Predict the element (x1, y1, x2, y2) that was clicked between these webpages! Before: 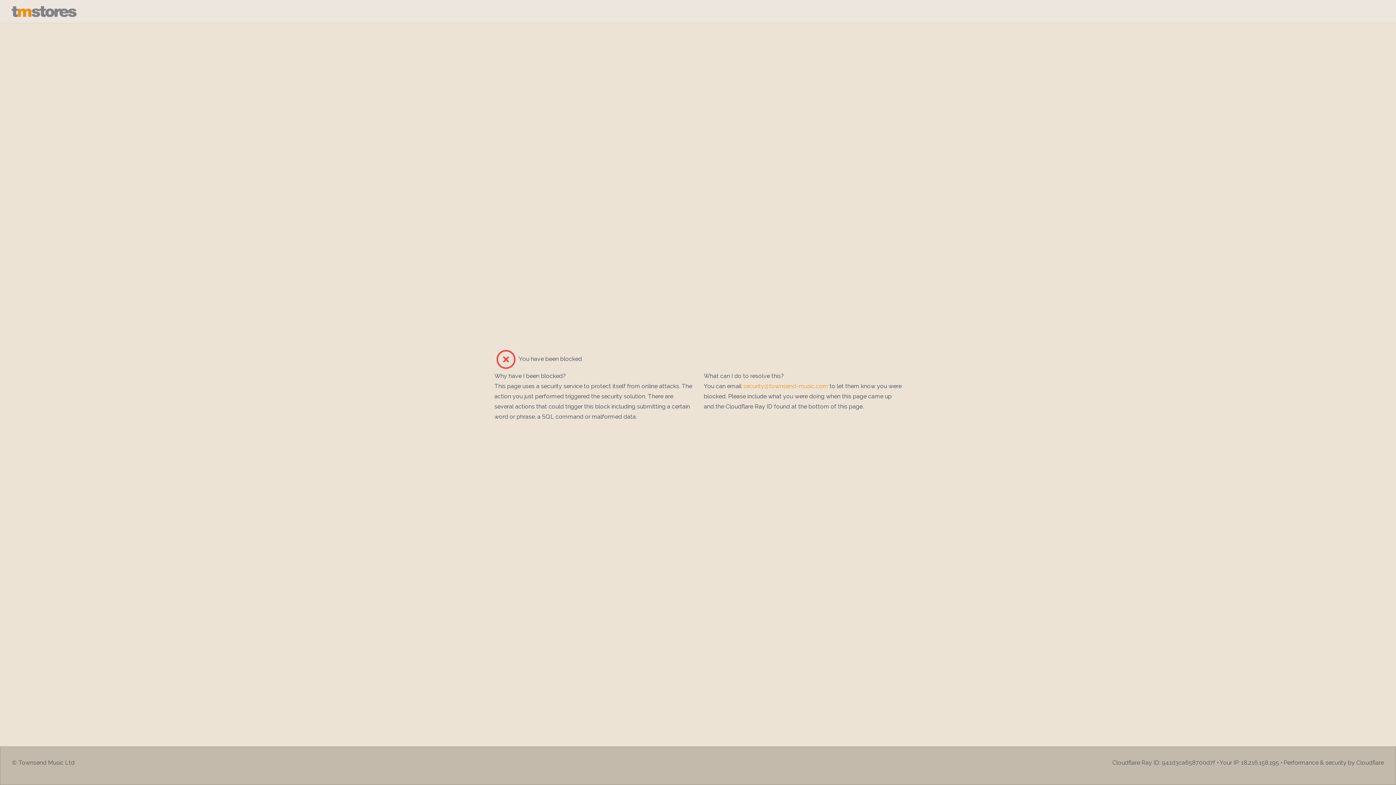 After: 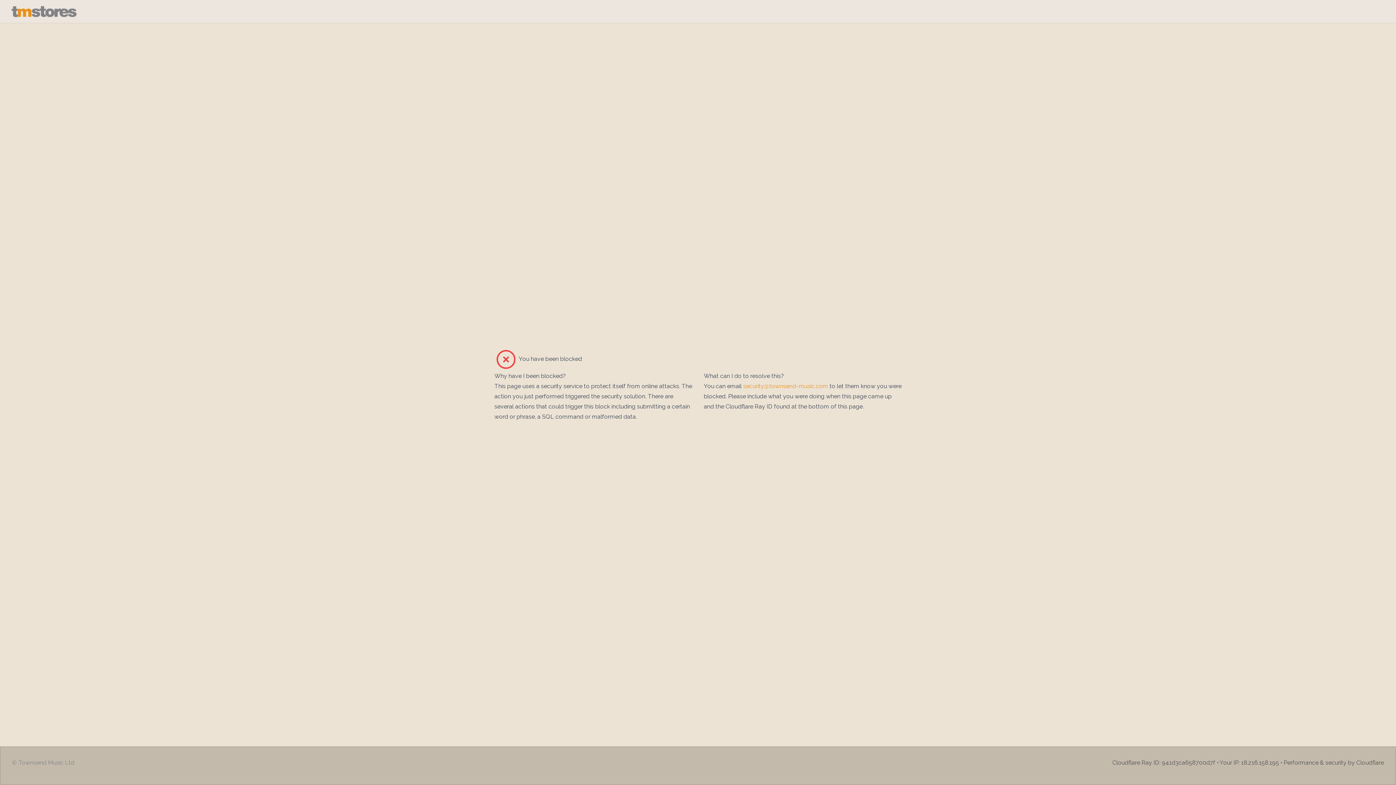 Action: label: © Townsend Music Ltd bbox: (12, 758, 74, 767)